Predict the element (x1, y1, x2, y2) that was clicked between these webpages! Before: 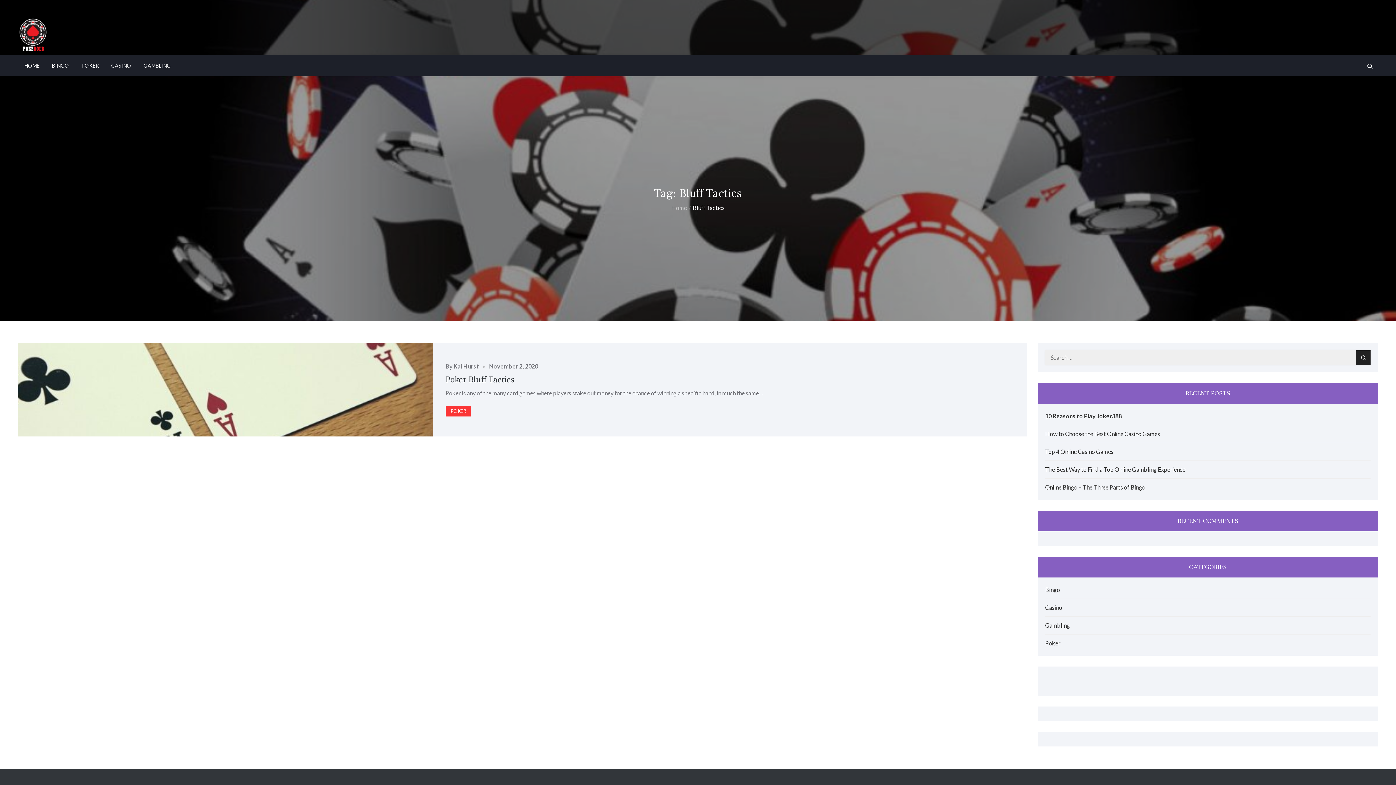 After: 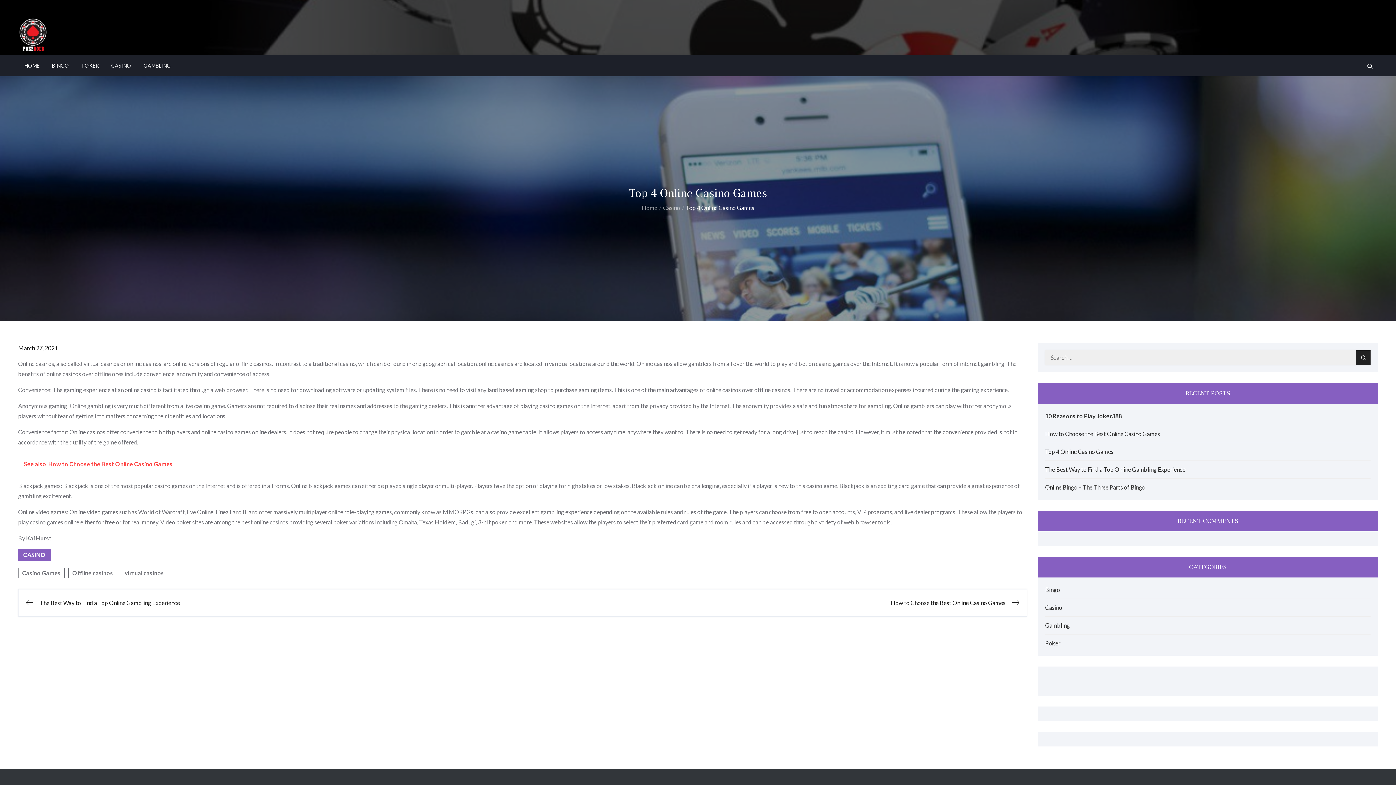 Action: bbox: (1045, 448, 1113, 455) label: Top 4 Online Casino Games